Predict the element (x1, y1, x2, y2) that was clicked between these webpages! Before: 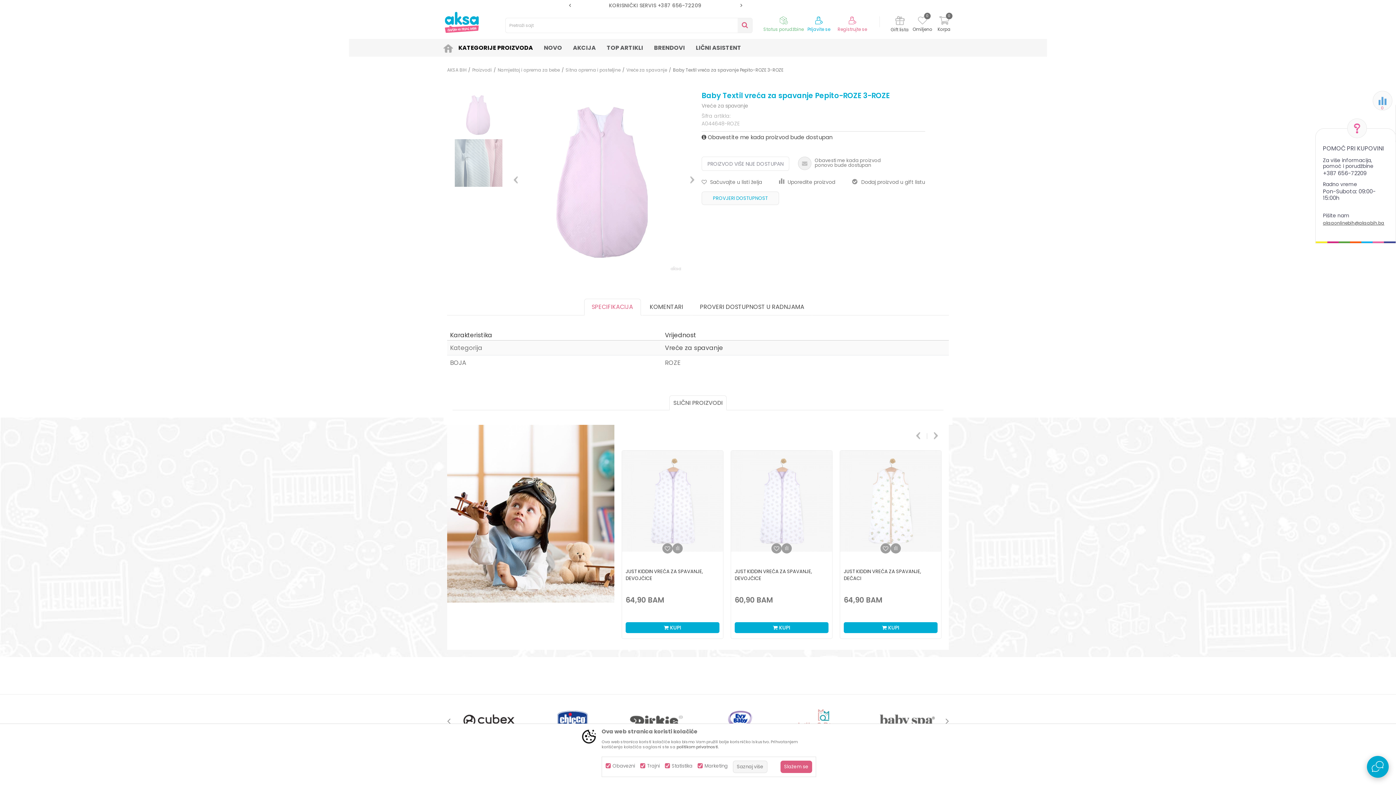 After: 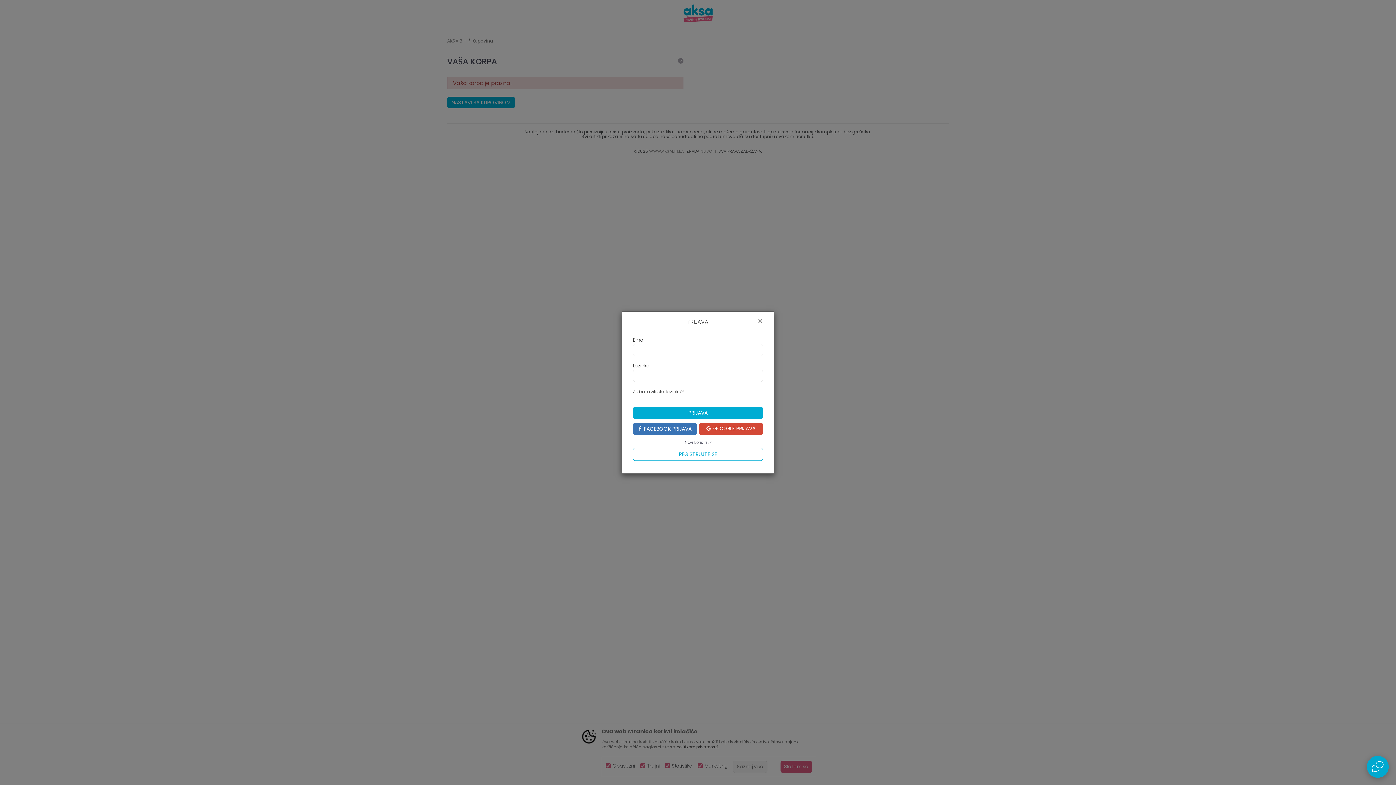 Action: label: Korpa
0 bbox: (939, 21, 949, 28)